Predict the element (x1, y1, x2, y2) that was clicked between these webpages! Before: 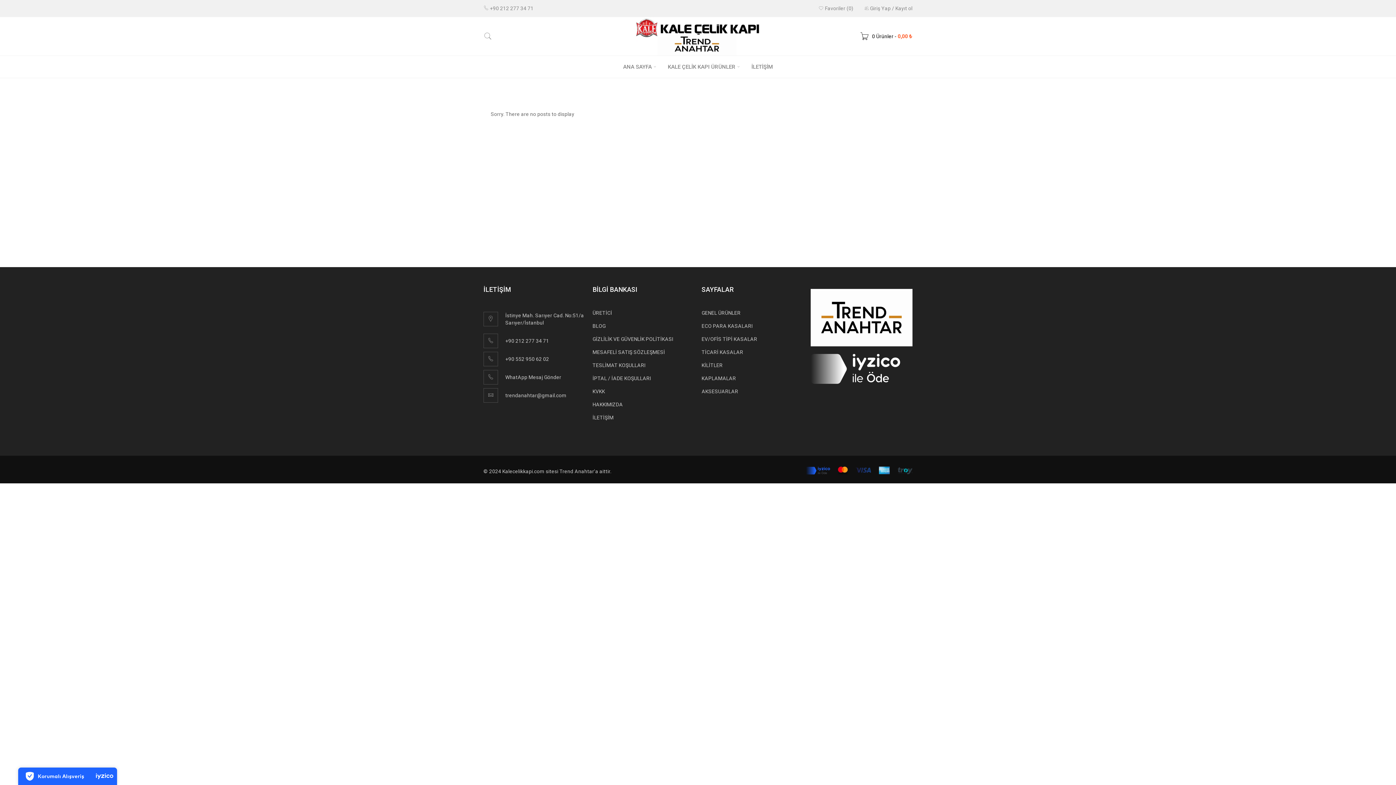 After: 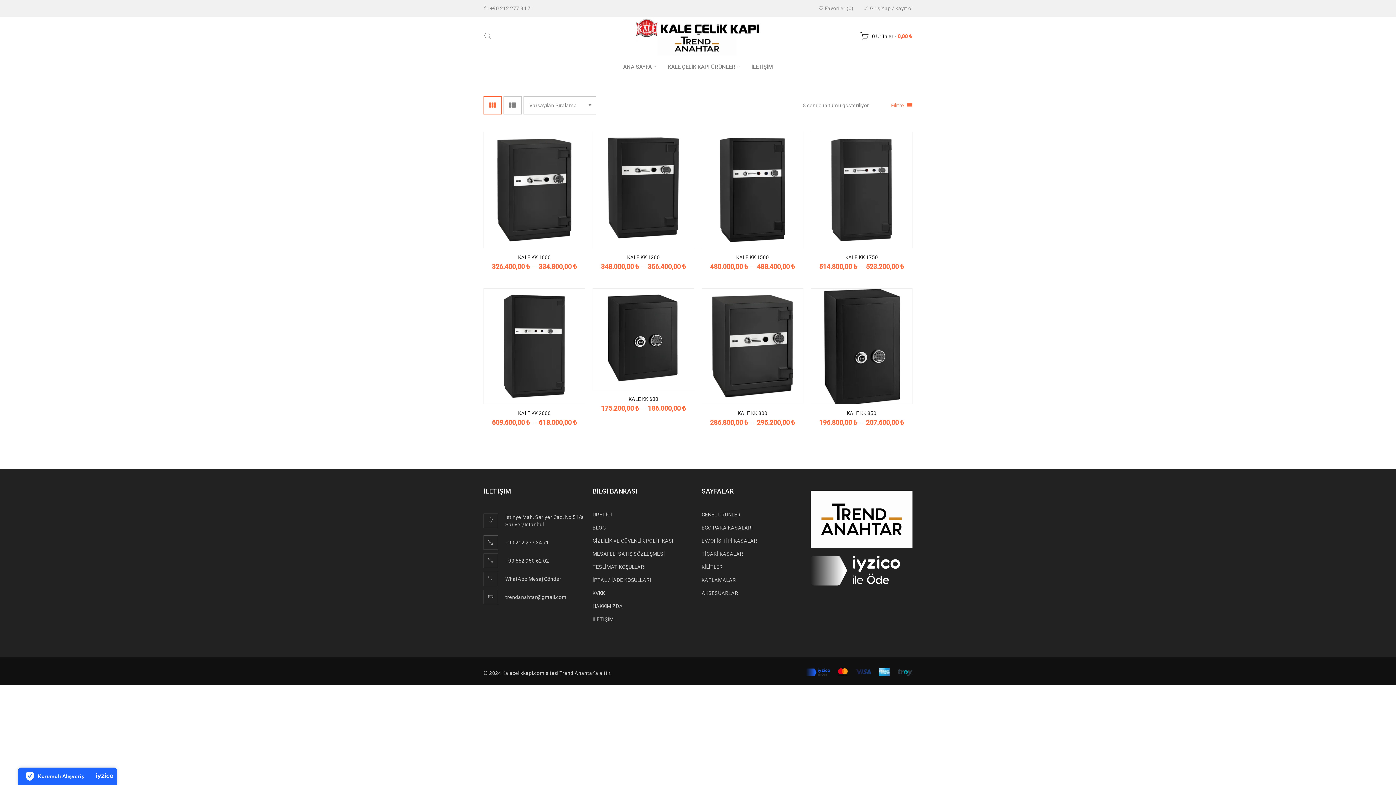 Action: label: TİCARİ KASALAR bbox: (701, 349, 743, 355)